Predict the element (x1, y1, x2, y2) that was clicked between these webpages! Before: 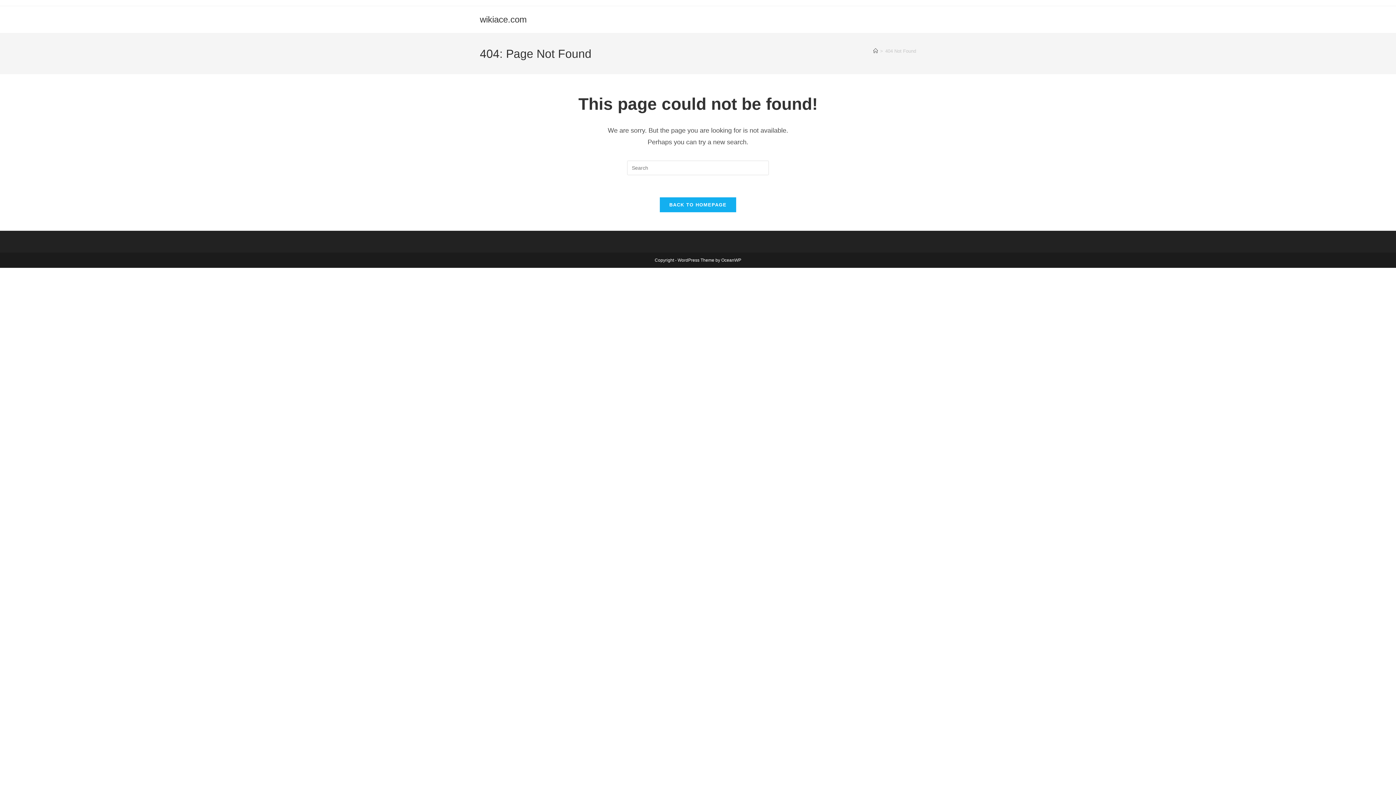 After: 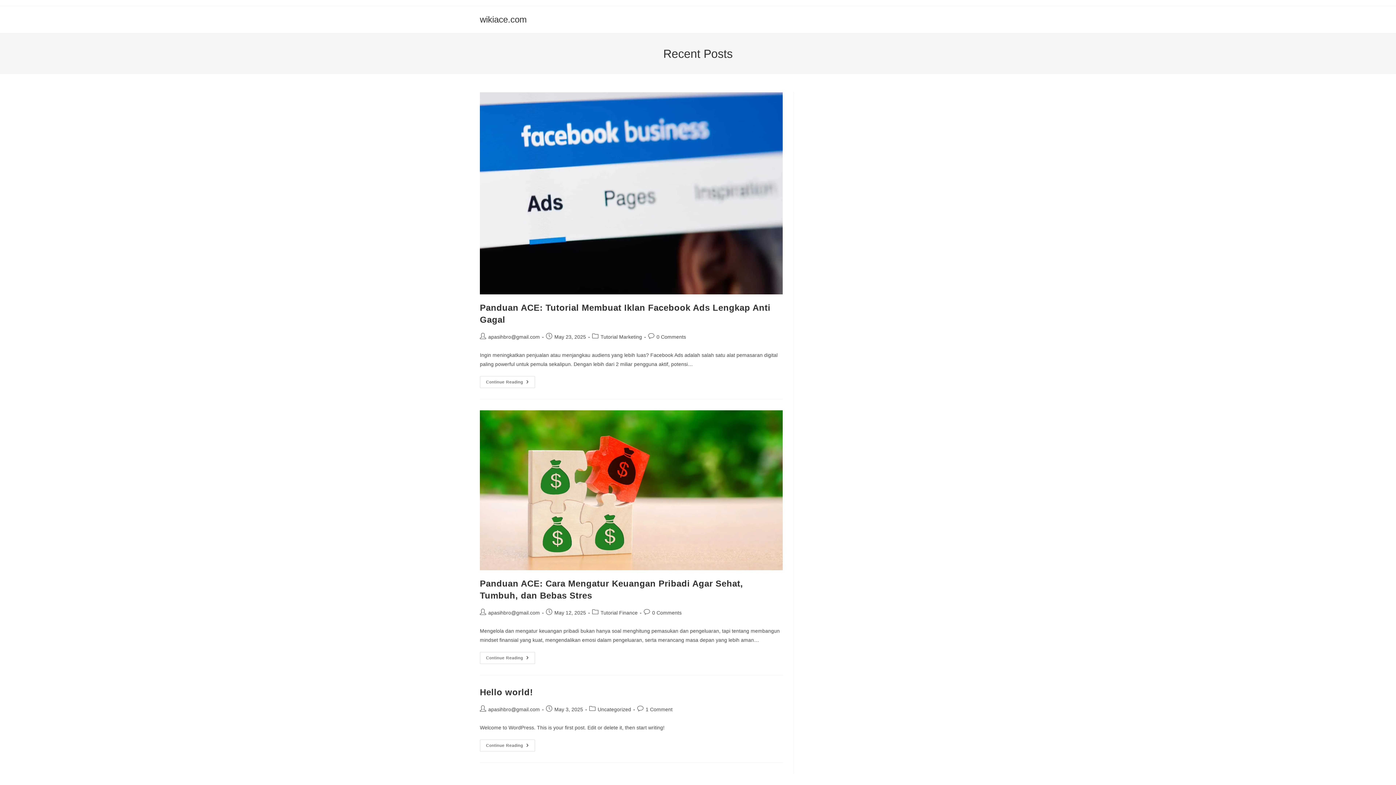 Action: label: wikiace.com bbox: (480, 14, 526, 24)